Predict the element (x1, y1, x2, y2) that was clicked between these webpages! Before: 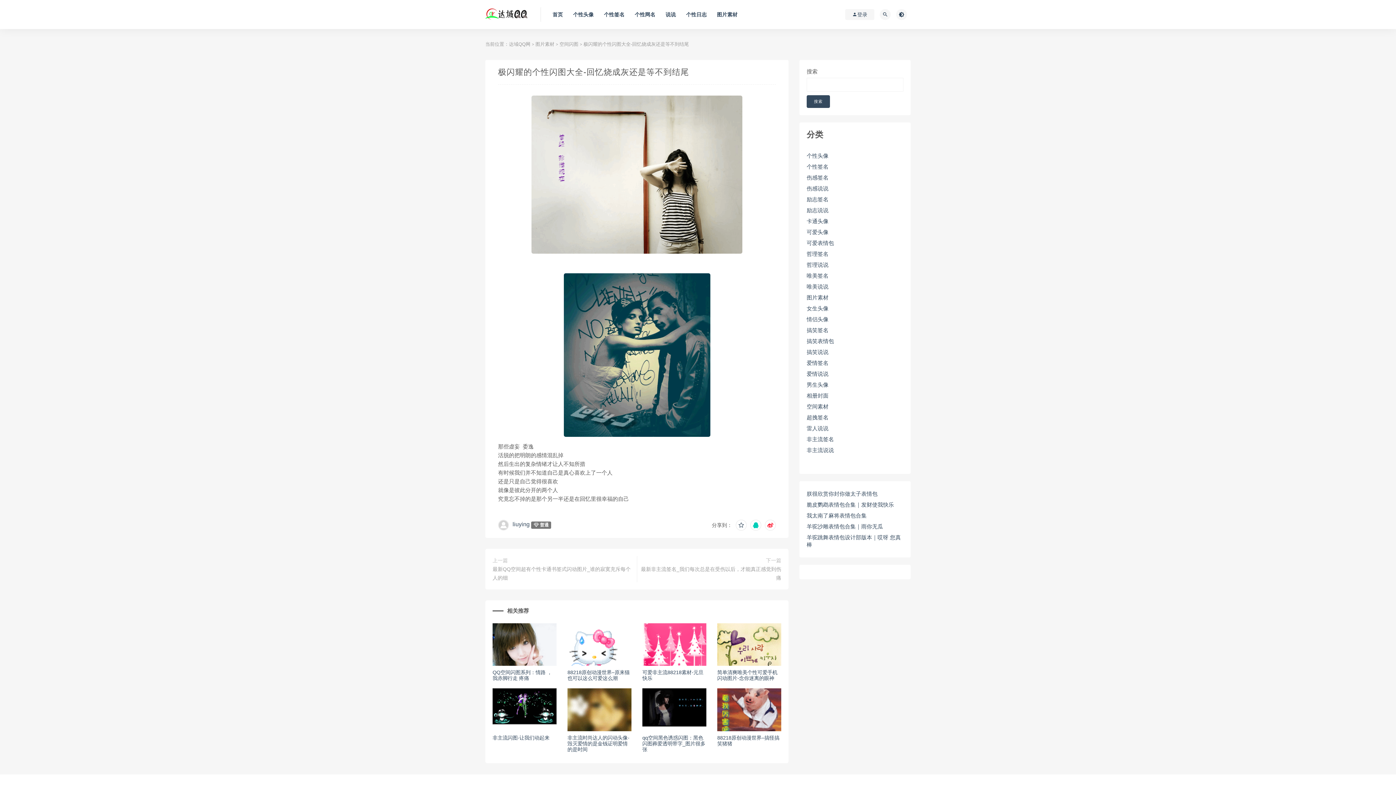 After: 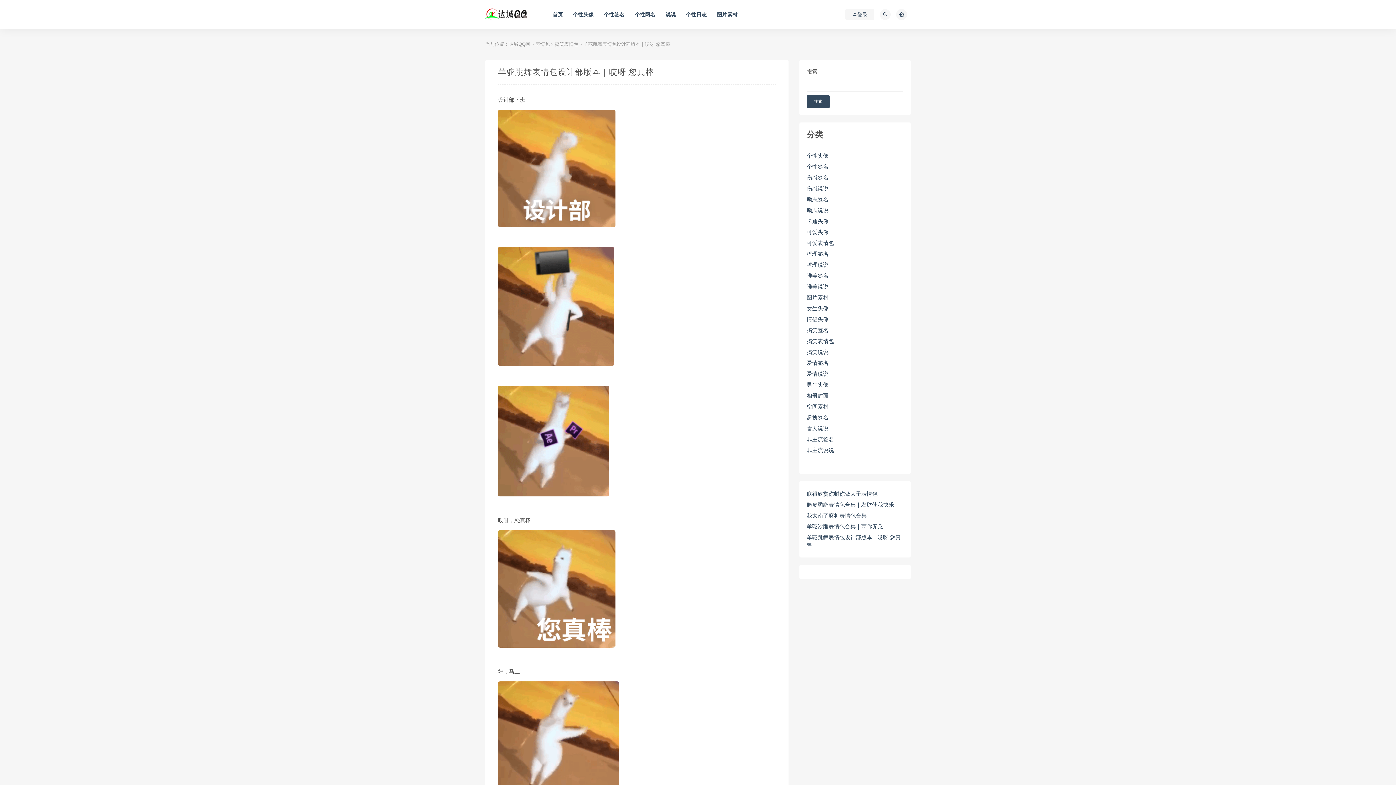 Action: bbox: (806, 534, 903, 548) label: 羊驼跳舞表情包设计部版本｜哎呀 您真棒